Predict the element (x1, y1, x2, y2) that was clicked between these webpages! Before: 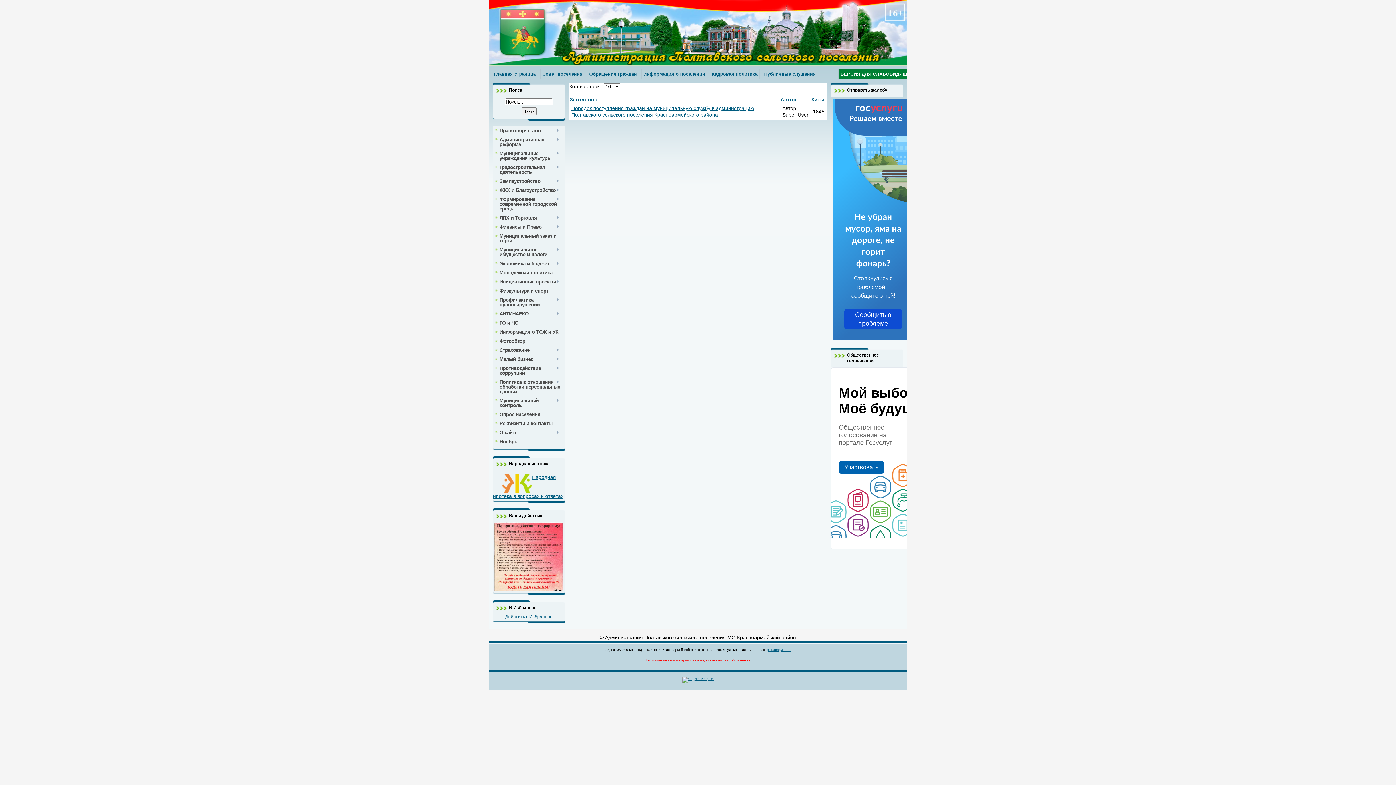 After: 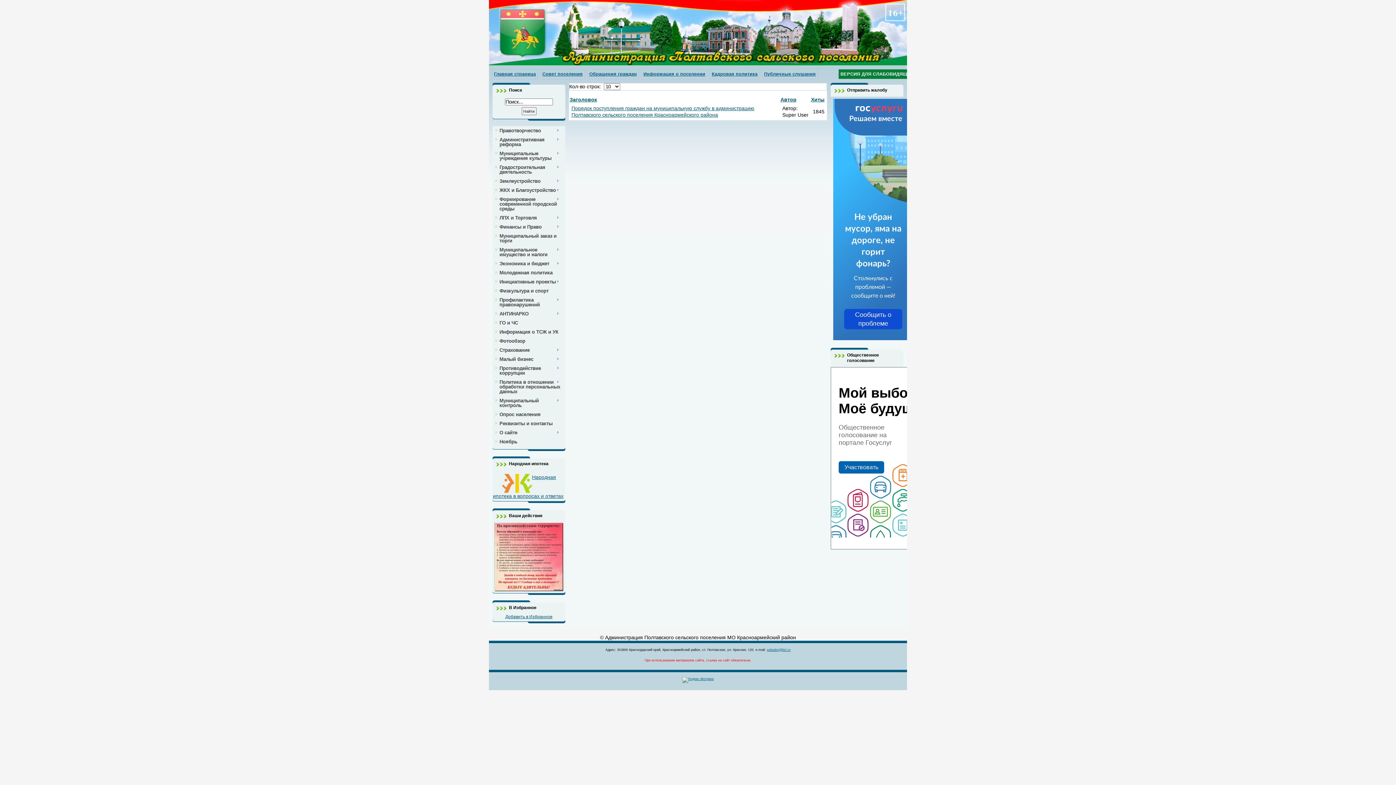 Action: bbox: (505, 614, 552, 619) label: Добавить в Избранное